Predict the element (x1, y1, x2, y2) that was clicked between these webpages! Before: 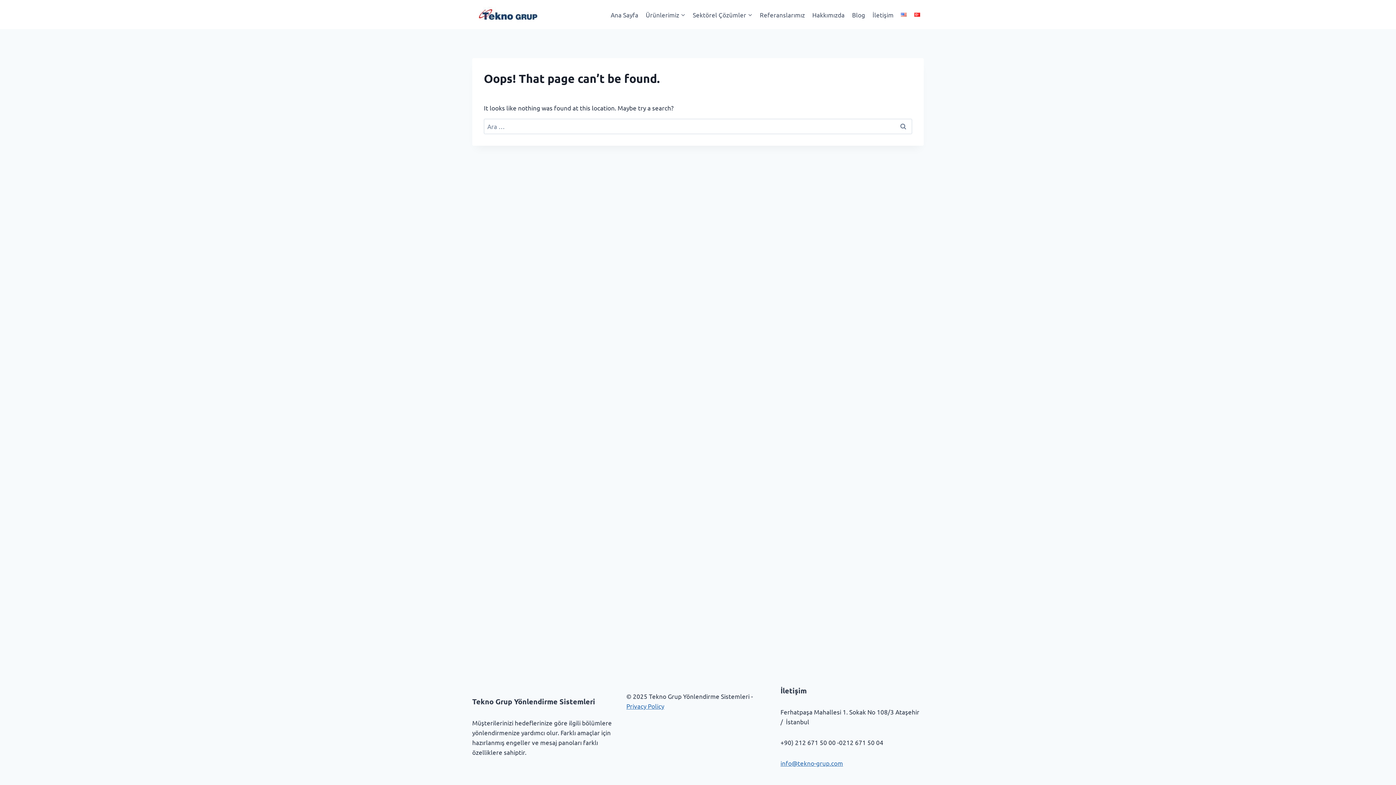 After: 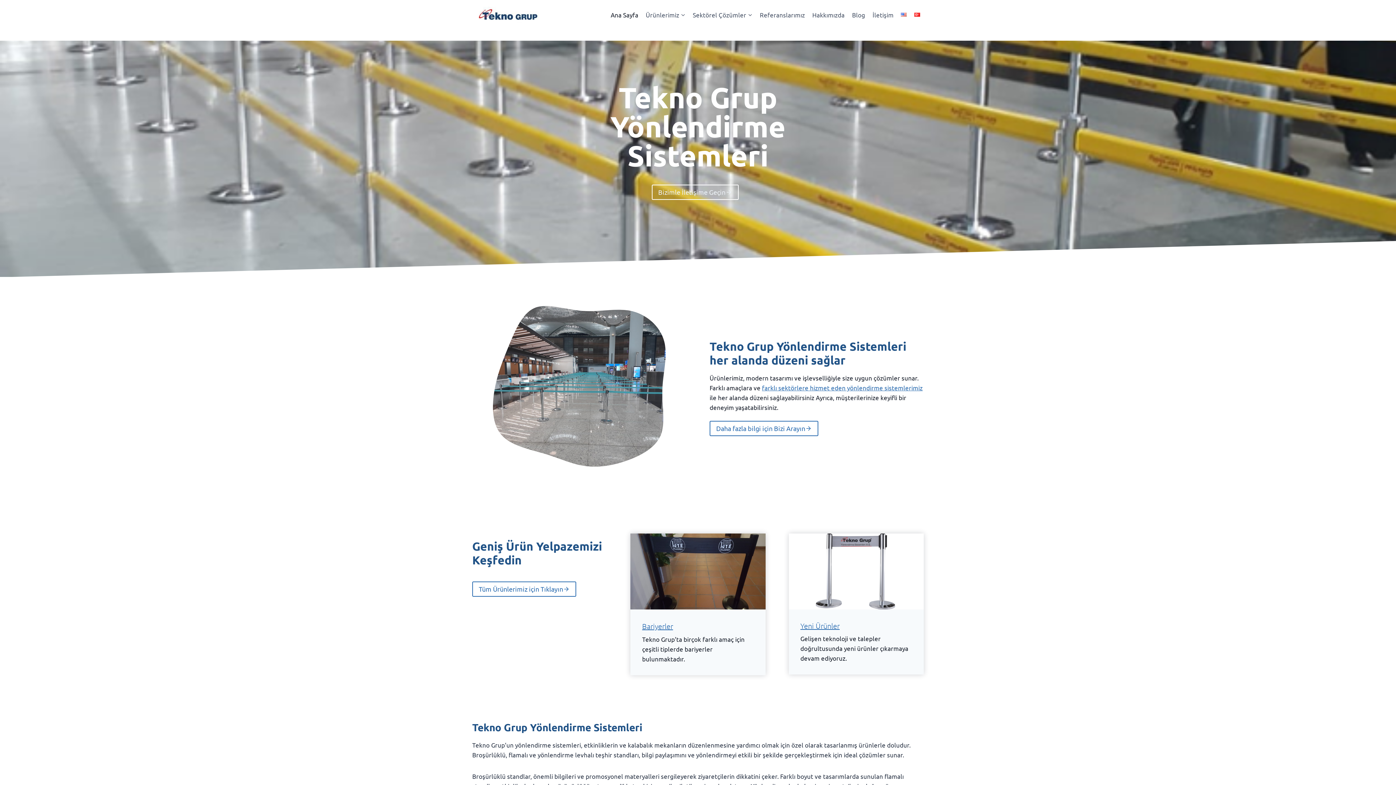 Action: bbox: (472, 2, 545, 26)